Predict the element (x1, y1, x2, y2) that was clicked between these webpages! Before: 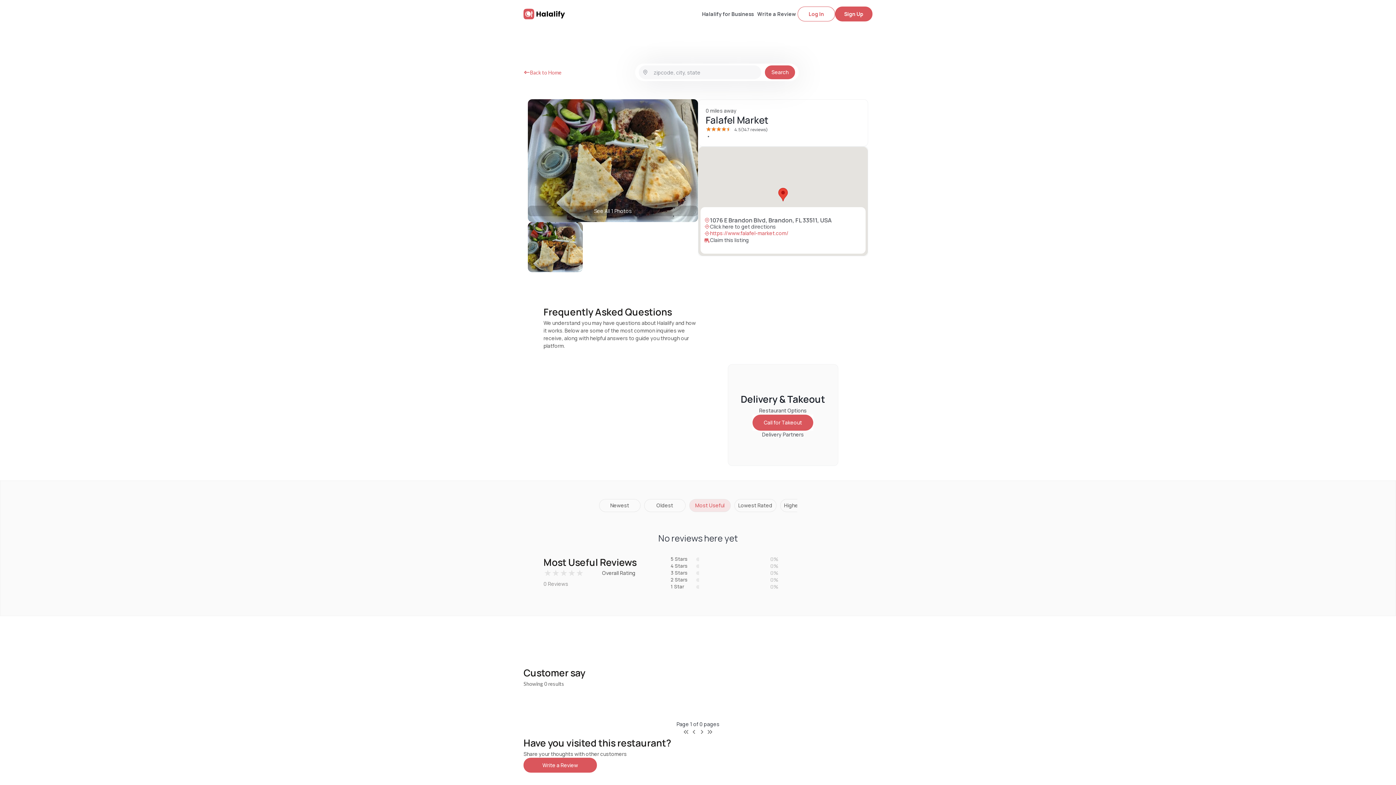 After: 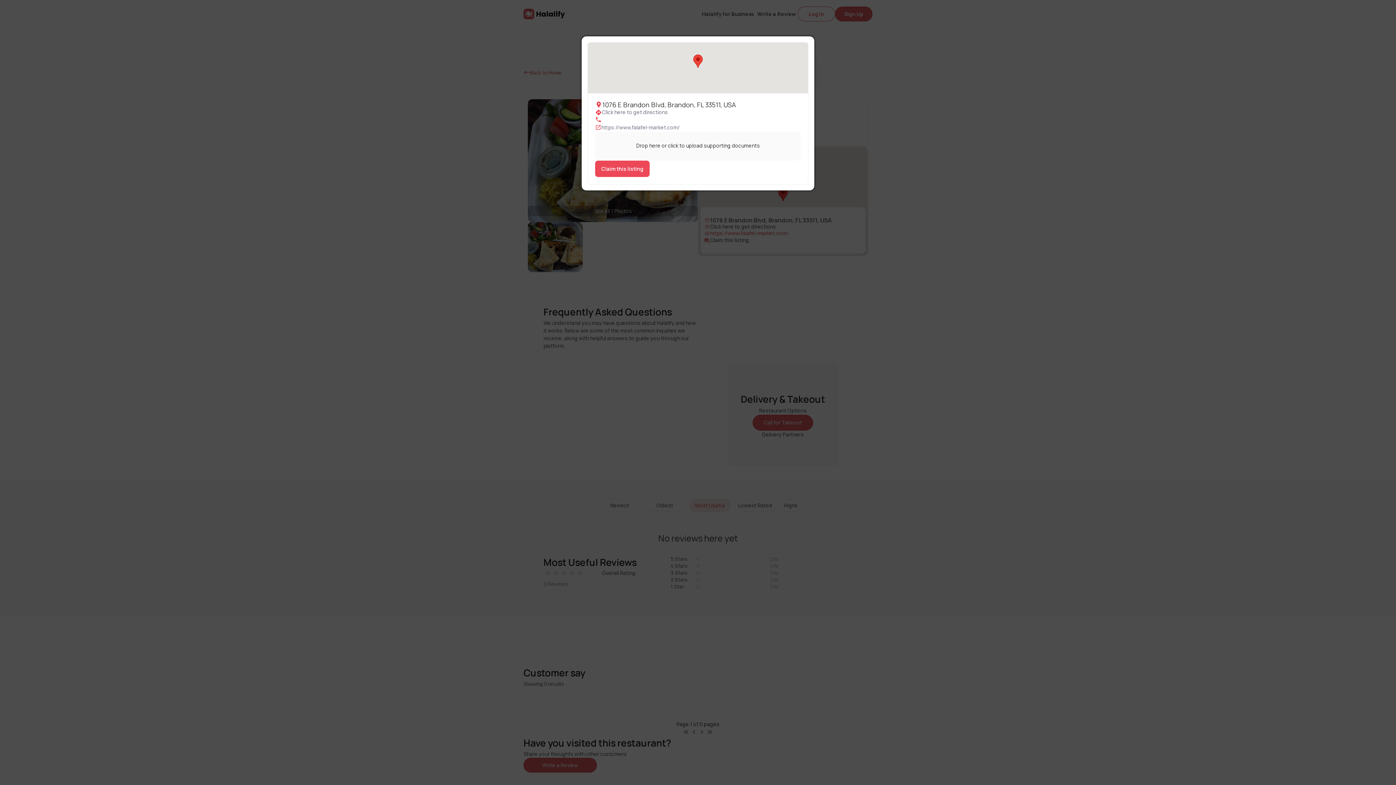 Action: bbox: (704, 237, 710, 243) label: add_business